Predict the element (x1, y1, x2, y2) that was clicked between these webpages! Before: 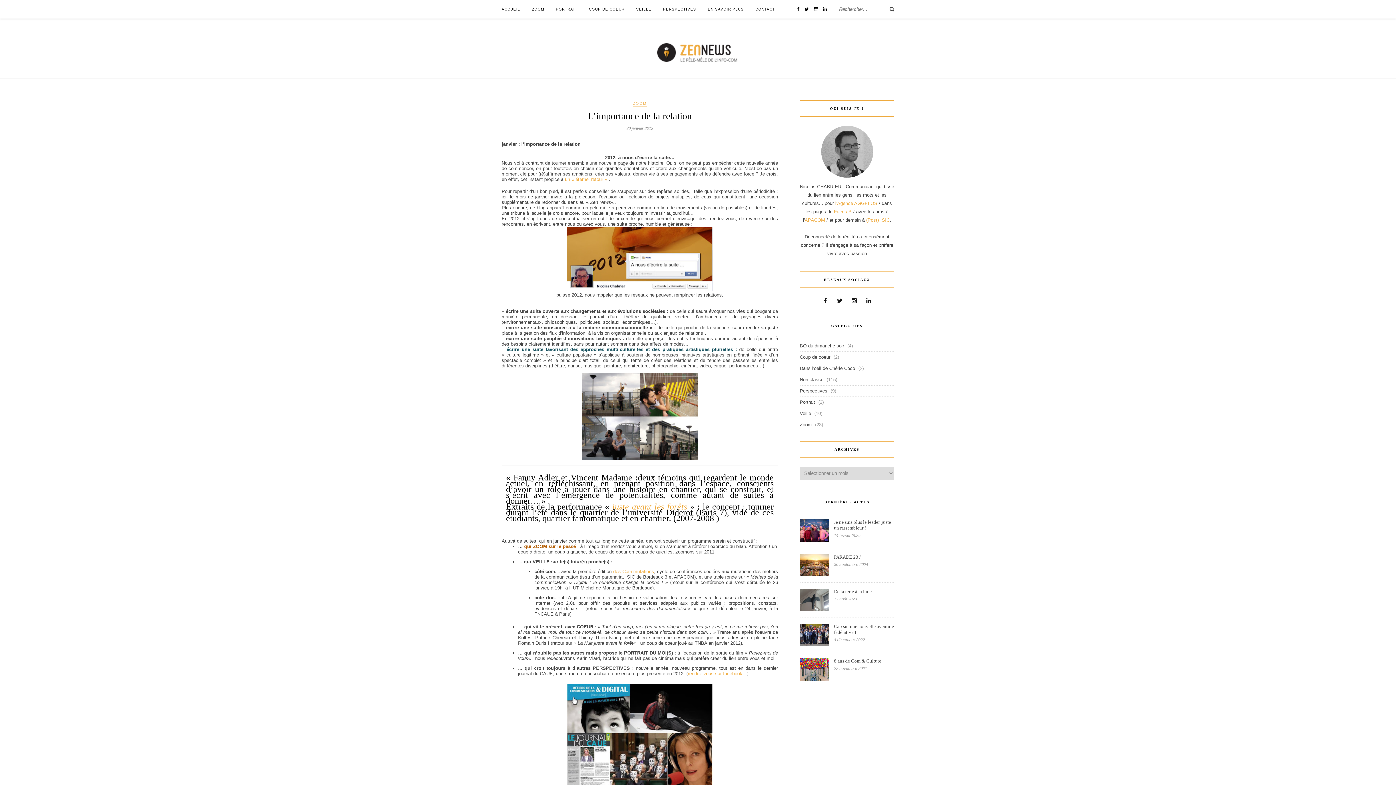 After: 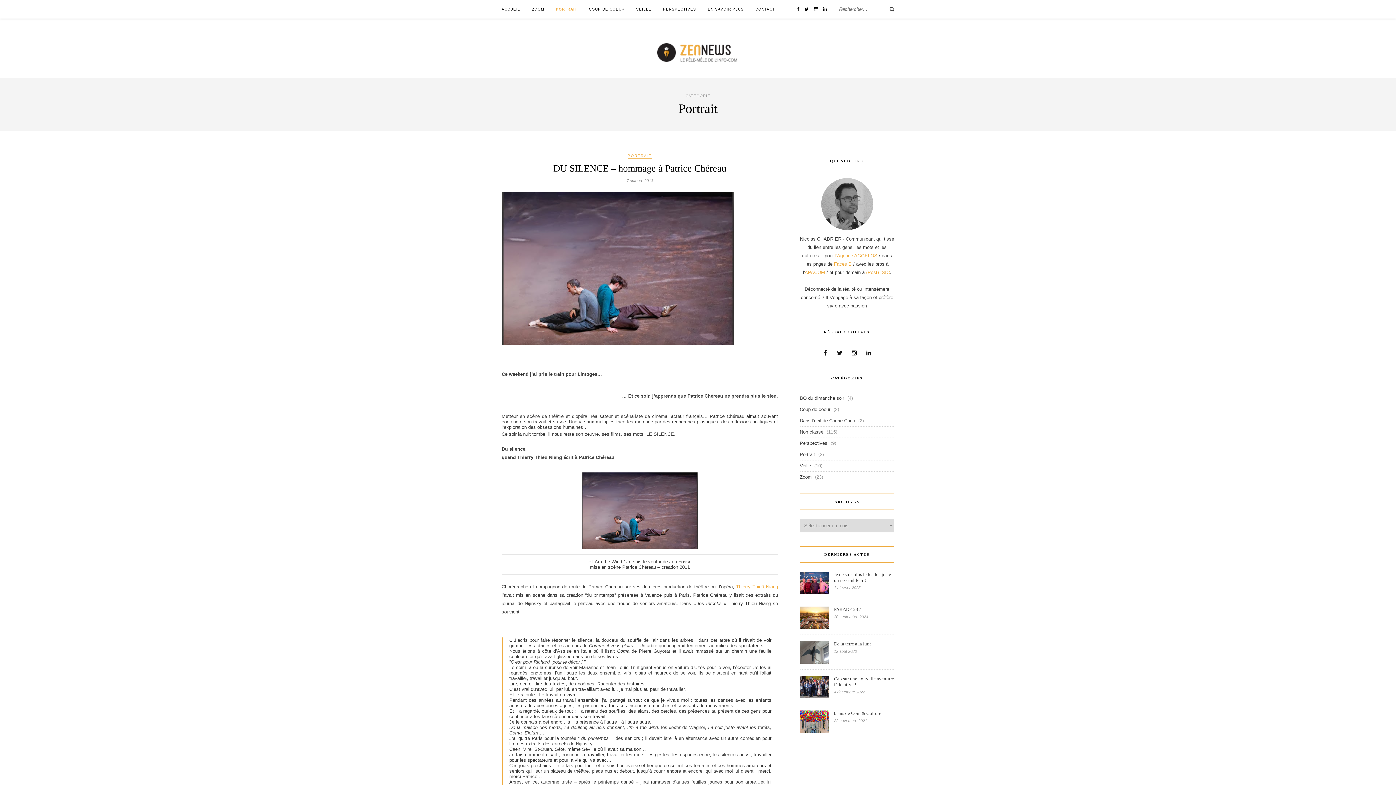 Action: bbox: (800, 399, 815, 405) label: Portrait